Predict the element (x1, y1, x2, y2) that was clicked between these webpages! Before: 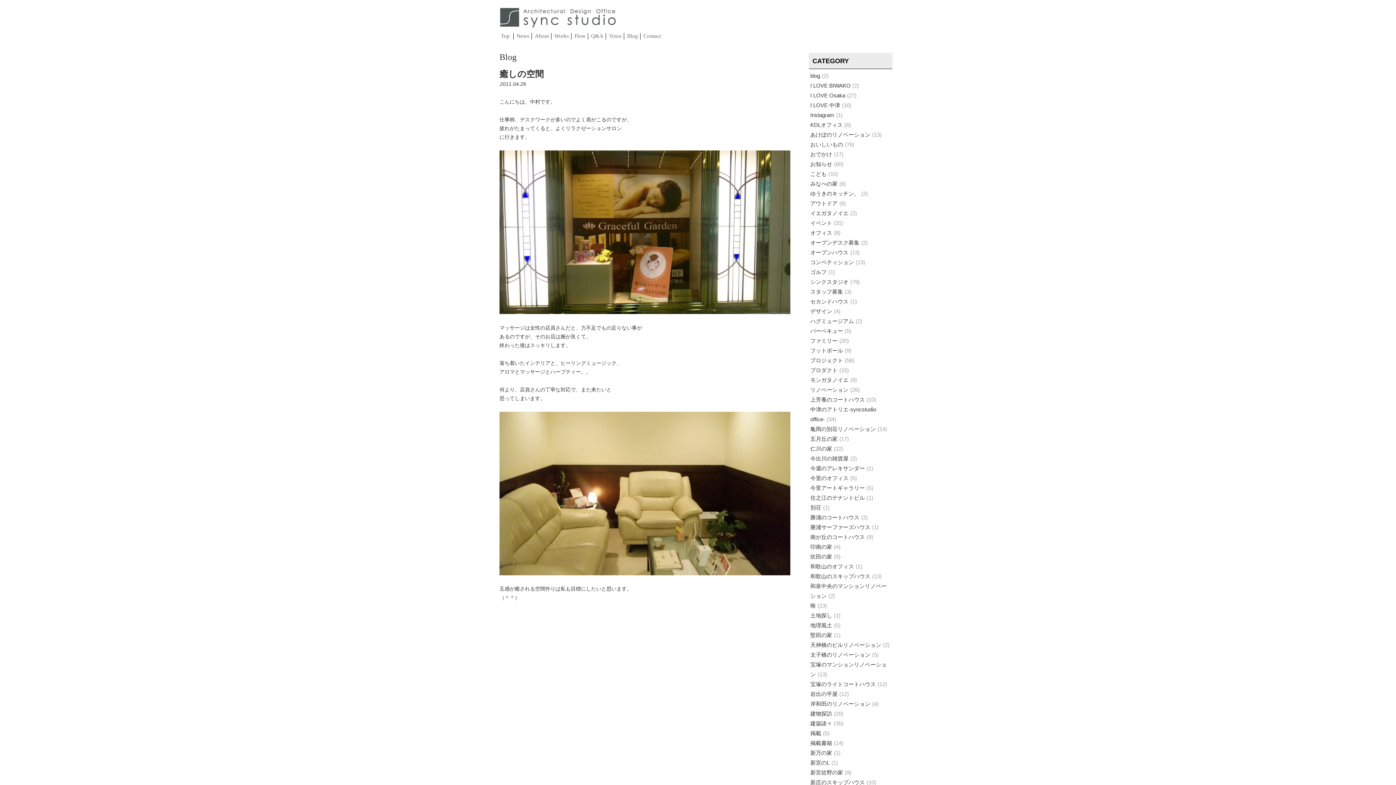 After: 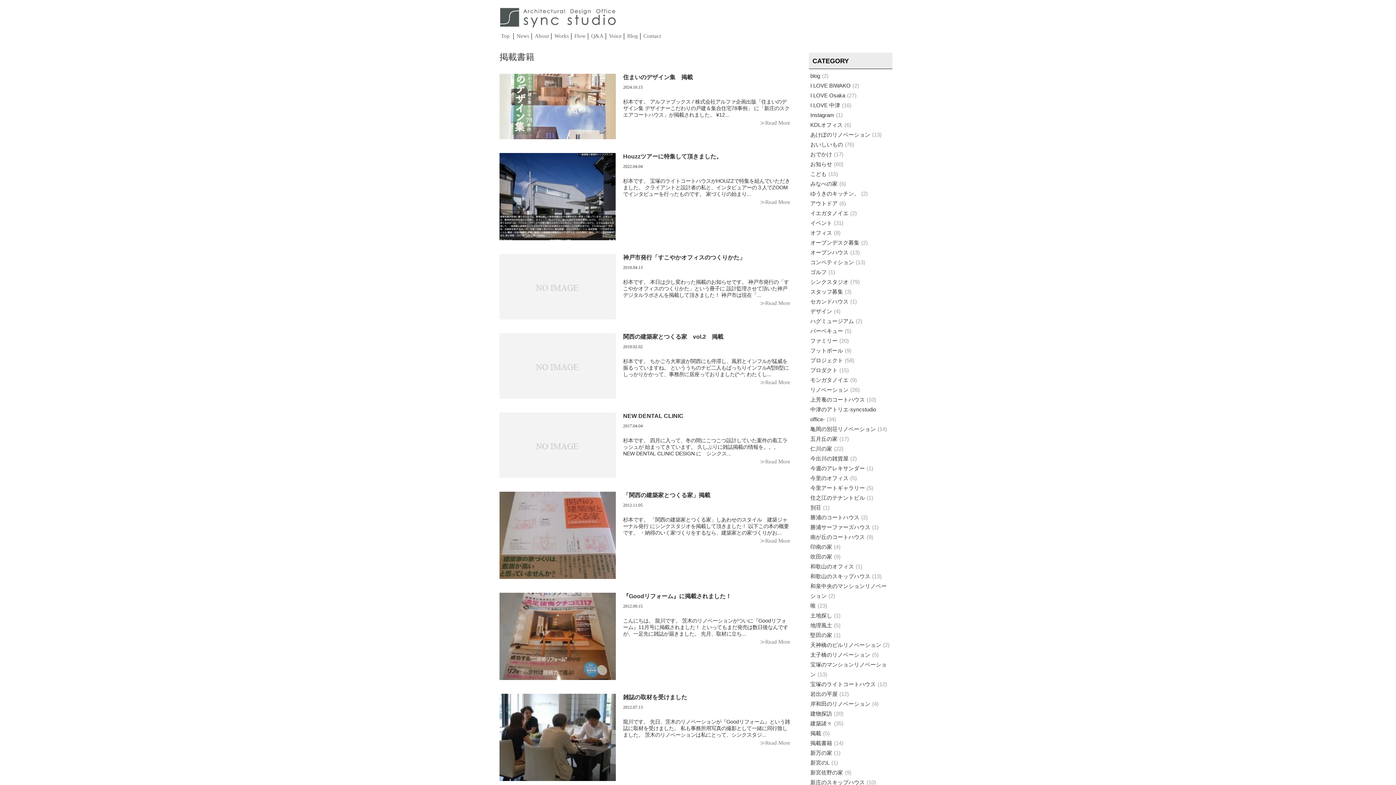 Action: label: 掲載書籍14 bbox: (809, 734, 892, 751)